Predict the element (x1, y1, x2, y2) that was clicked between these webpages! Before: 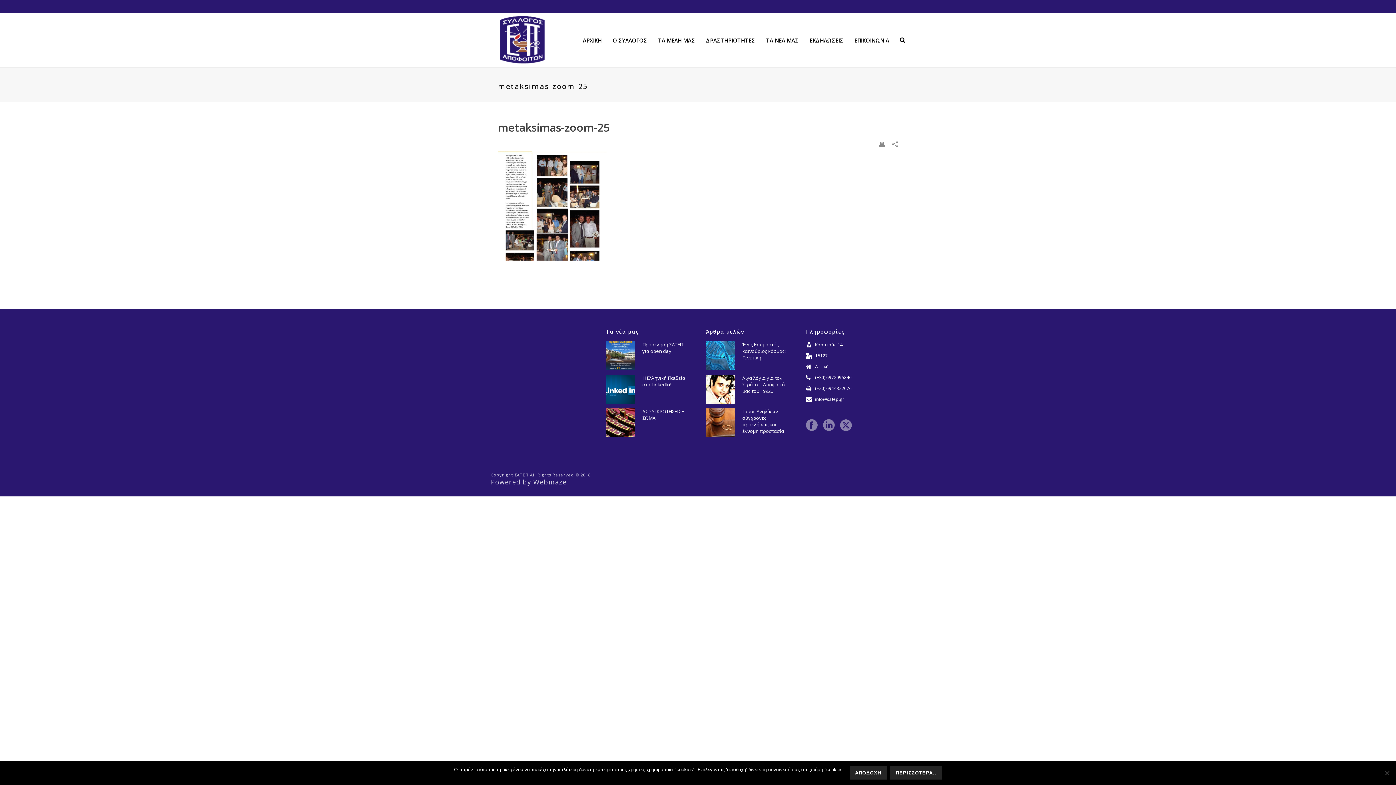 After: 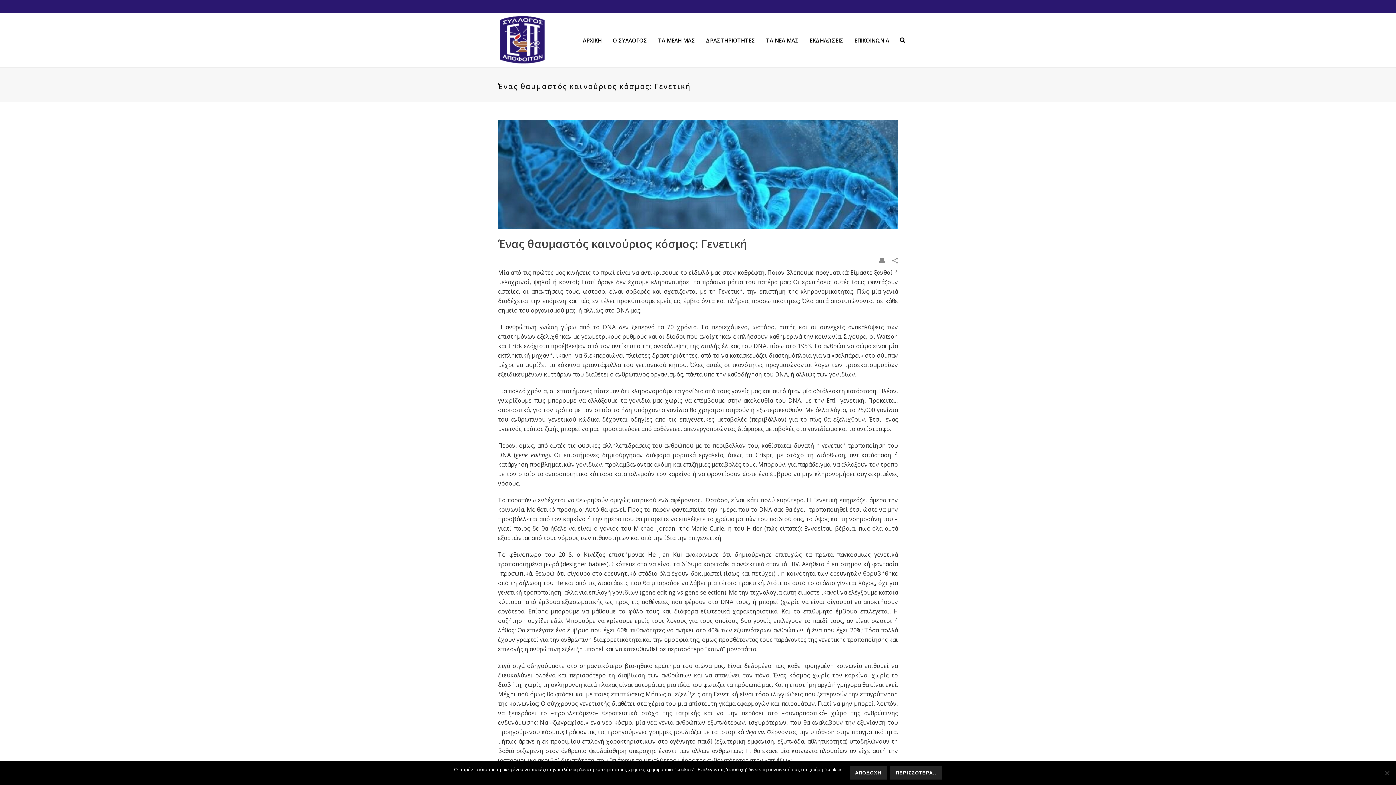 Action: bbox: (706, 341, 735, 370)